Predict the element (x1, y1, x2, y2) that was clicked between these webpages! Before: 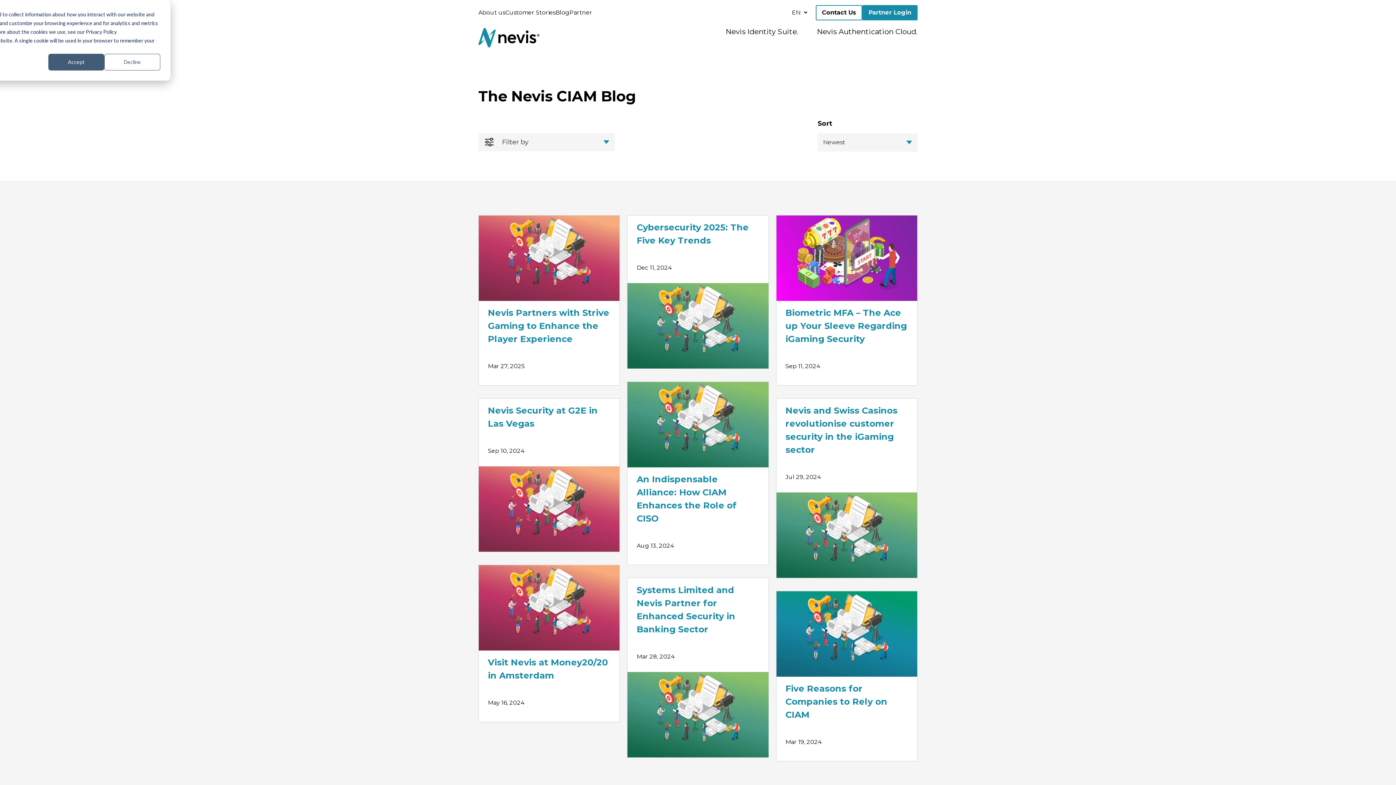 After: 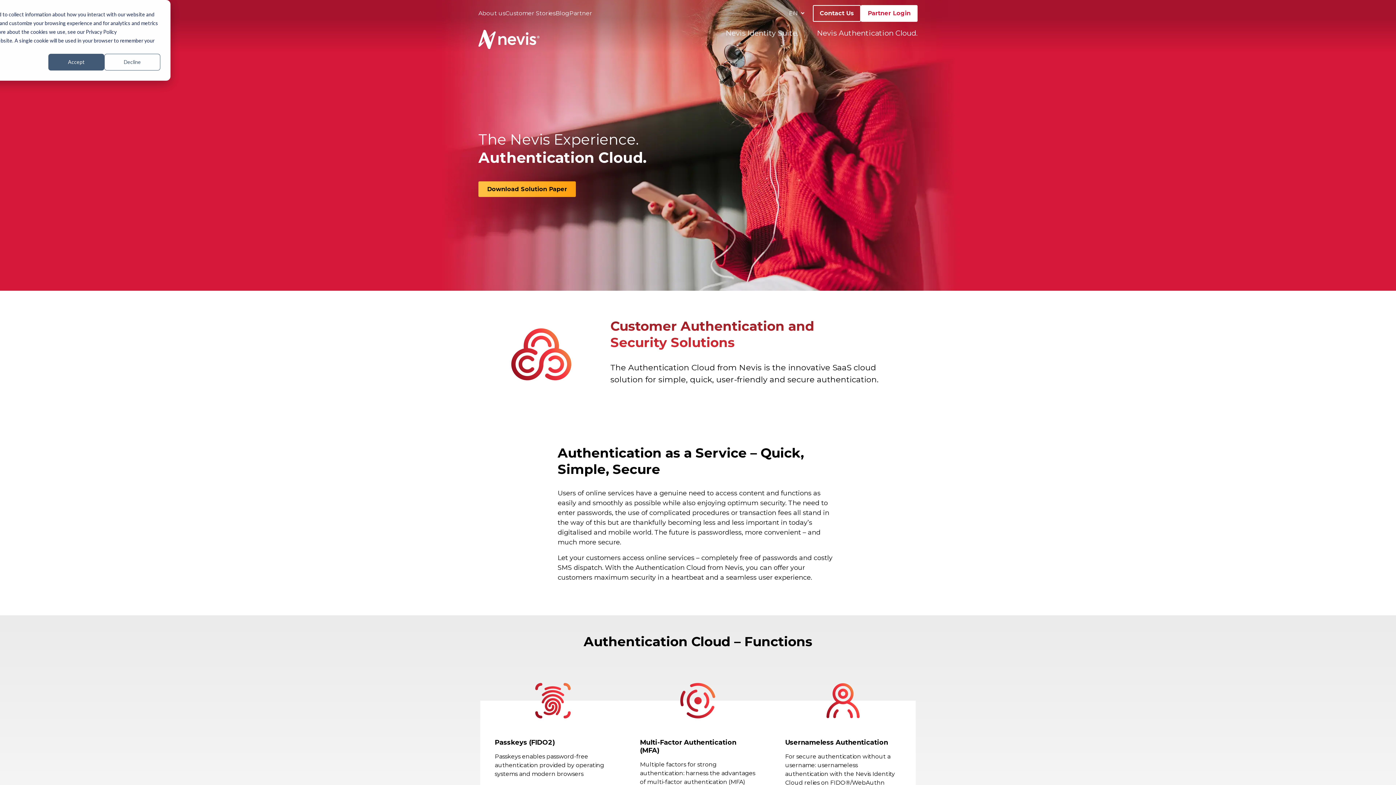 Action: label: Nevis Authentication Cloud. bbox: (817, 25, 917, 50)